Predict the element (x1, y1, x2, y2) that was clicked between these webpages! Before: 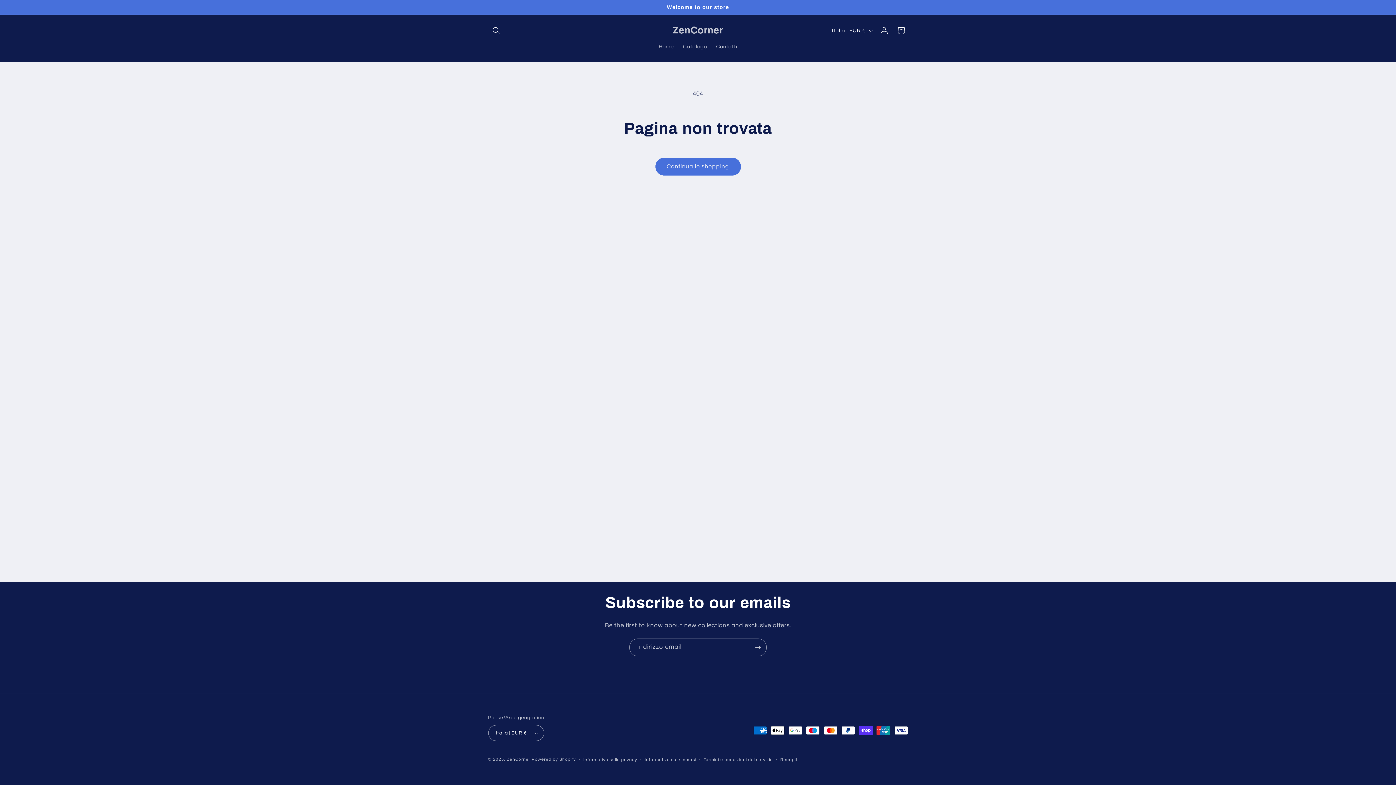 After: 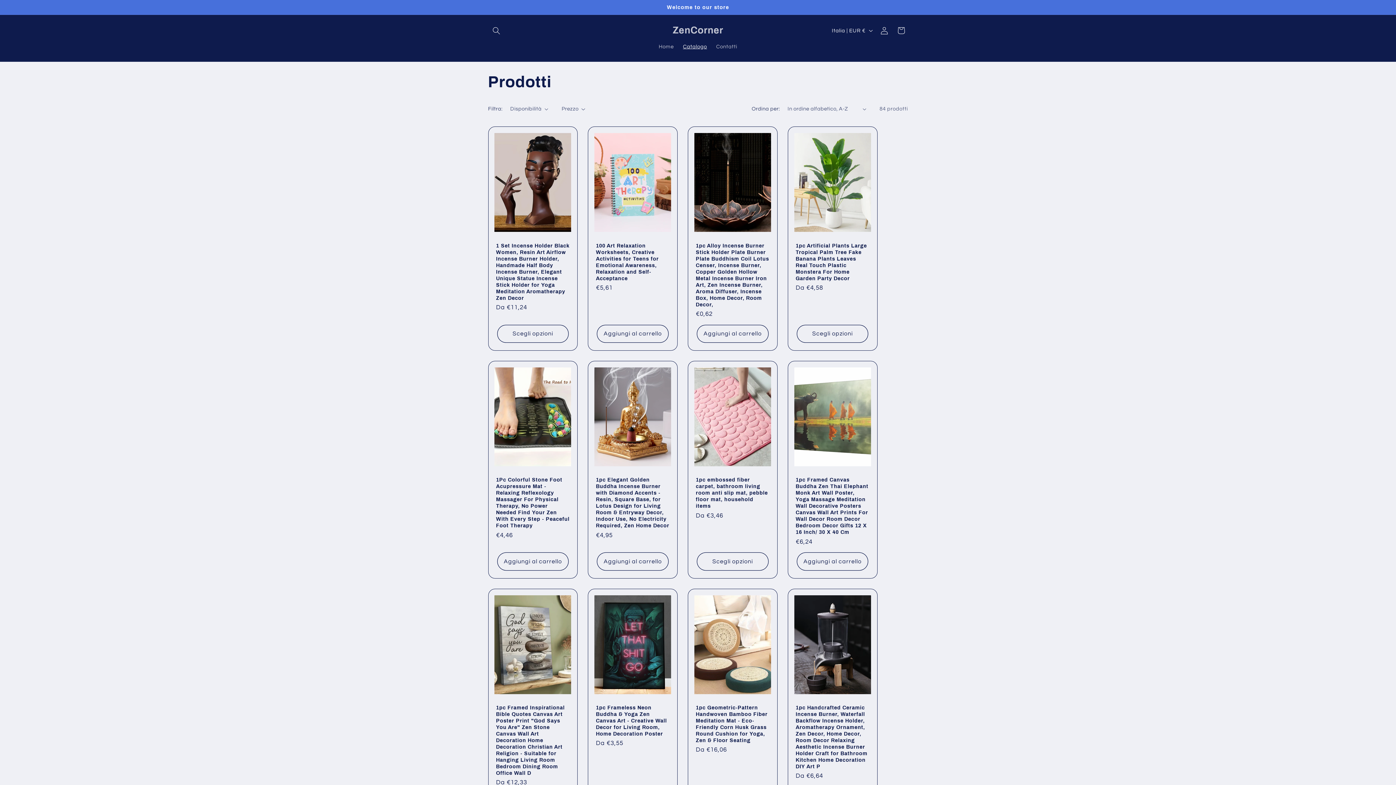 Action: bbox: (655, 157, 740, 175) label: Continua lo shopping